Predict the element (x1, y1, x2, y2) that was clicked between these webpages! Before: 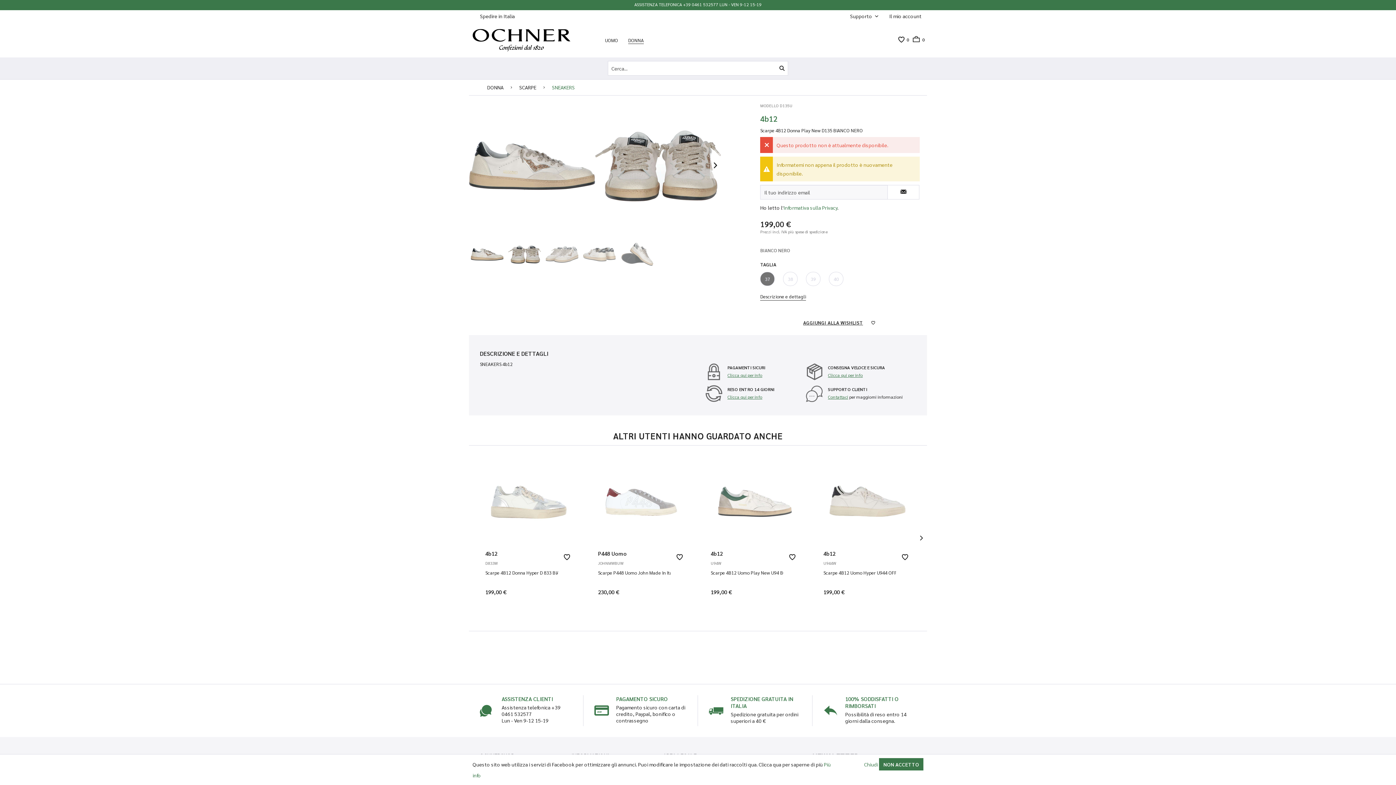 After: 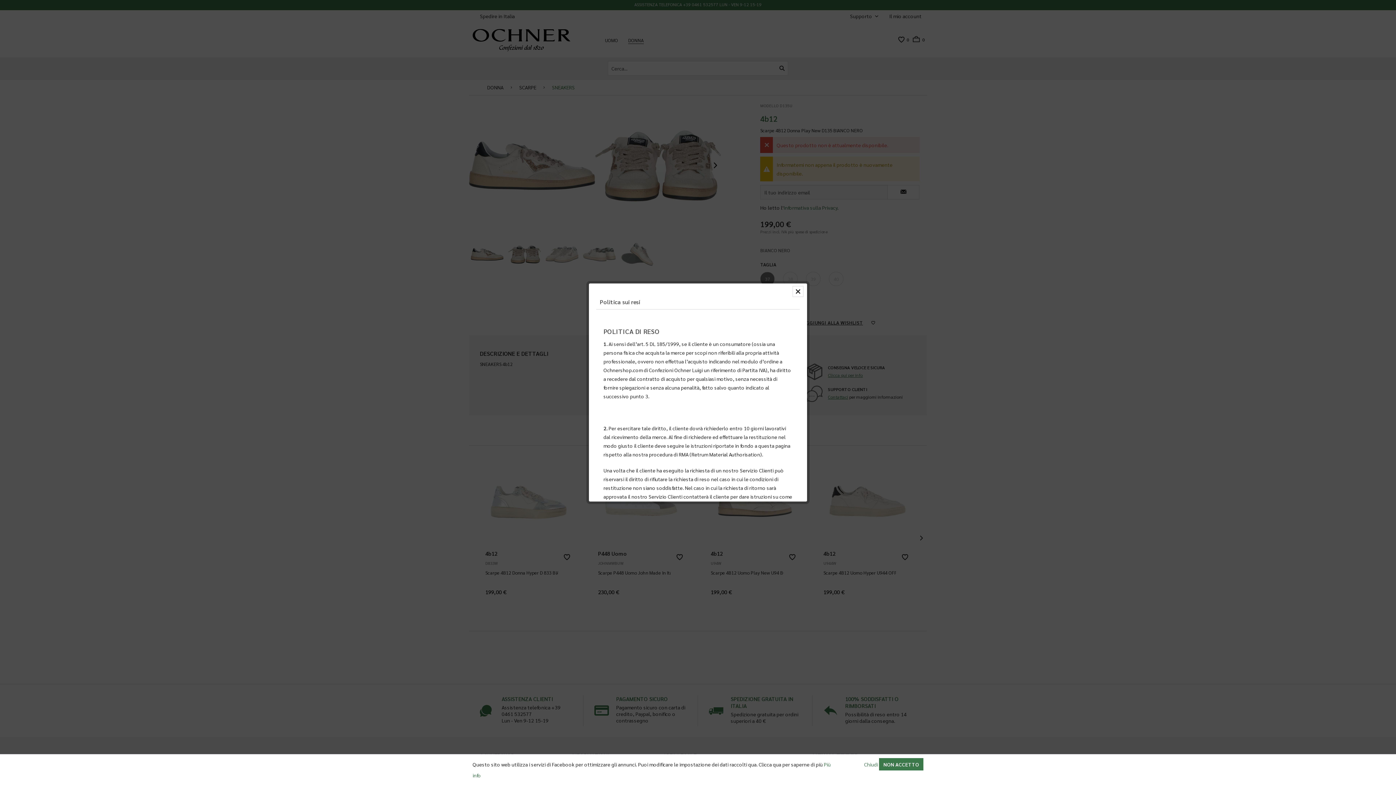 Action: label: Clicca qui per info bbox: (727, 394, 762, 400)